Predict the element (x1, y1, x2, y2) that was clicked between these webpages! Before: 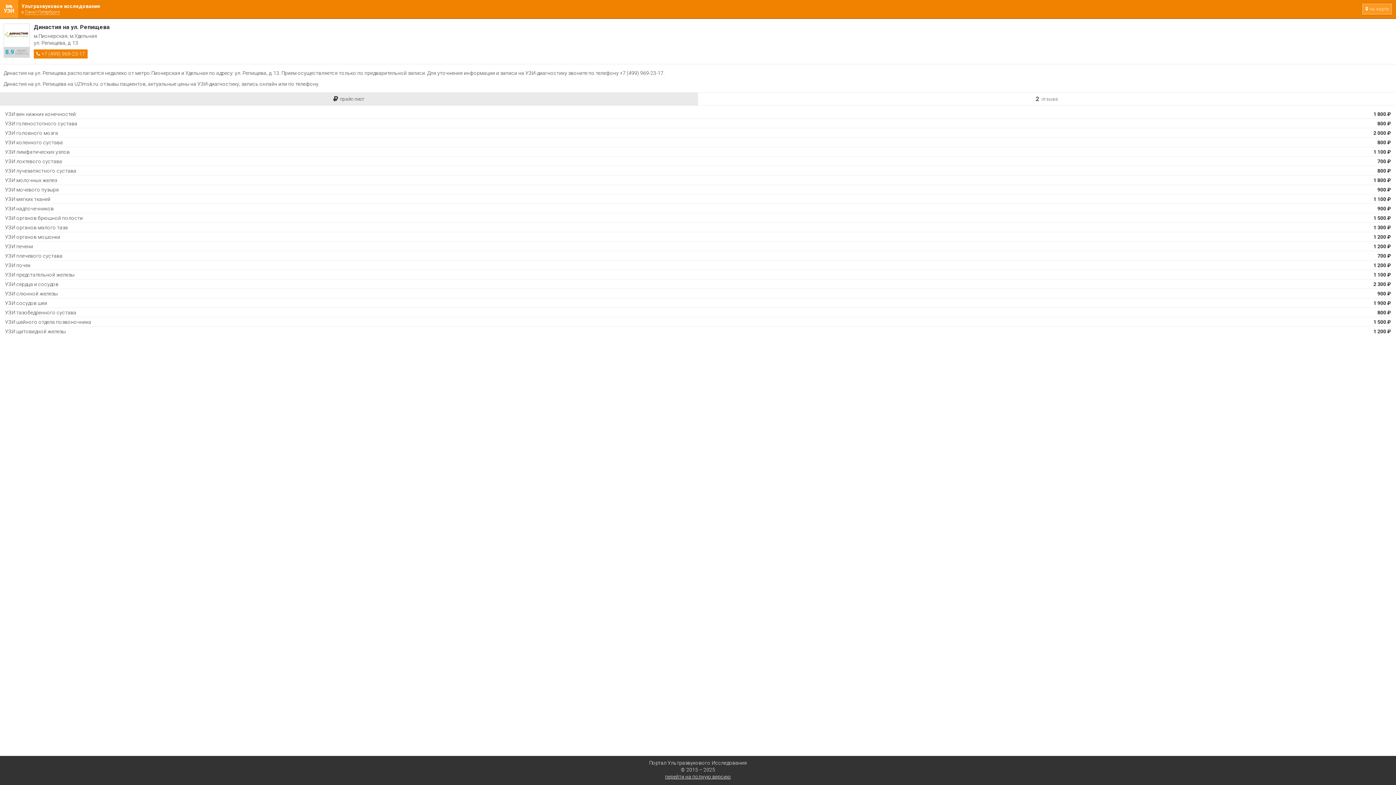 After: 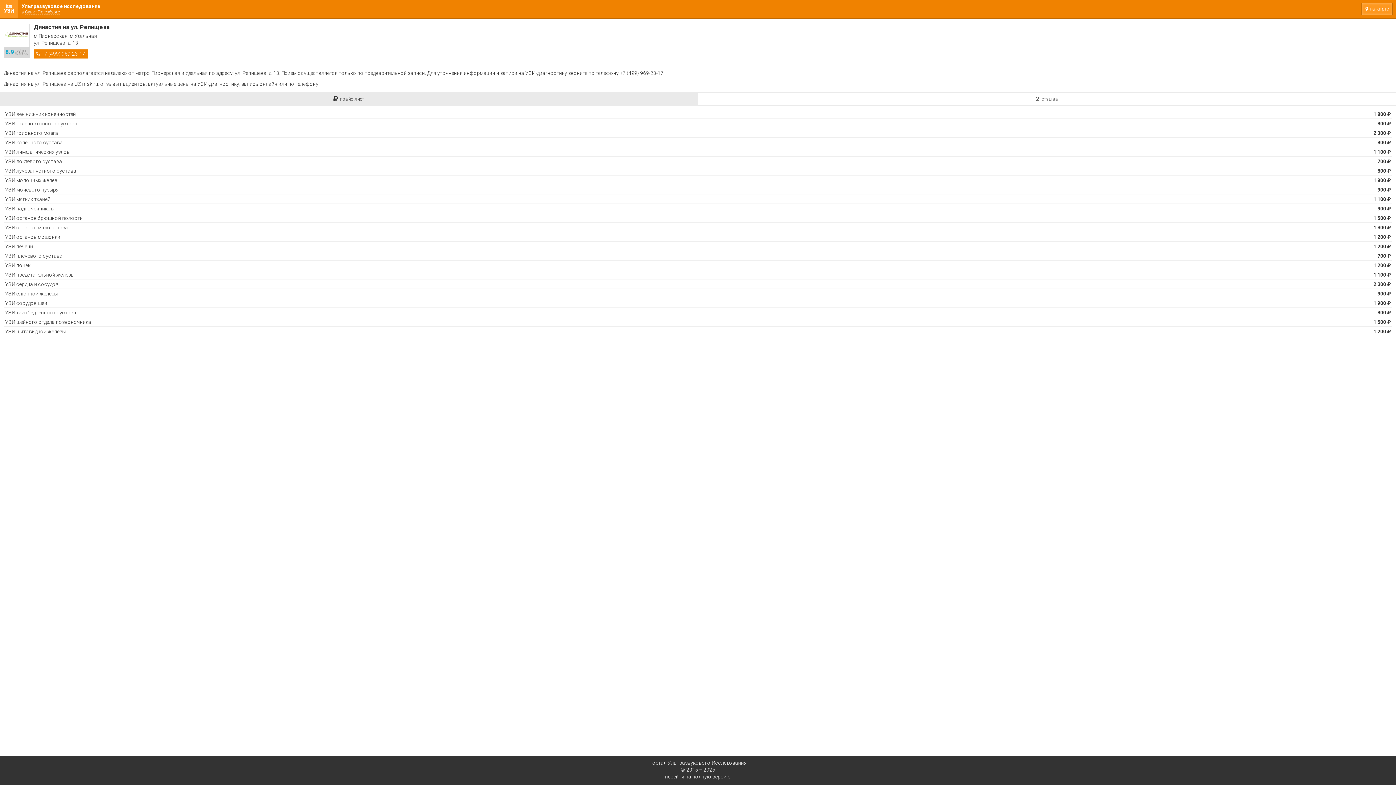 Action: bbox: (33, 49, 87, 58) label: +7 (499) 969-23-17